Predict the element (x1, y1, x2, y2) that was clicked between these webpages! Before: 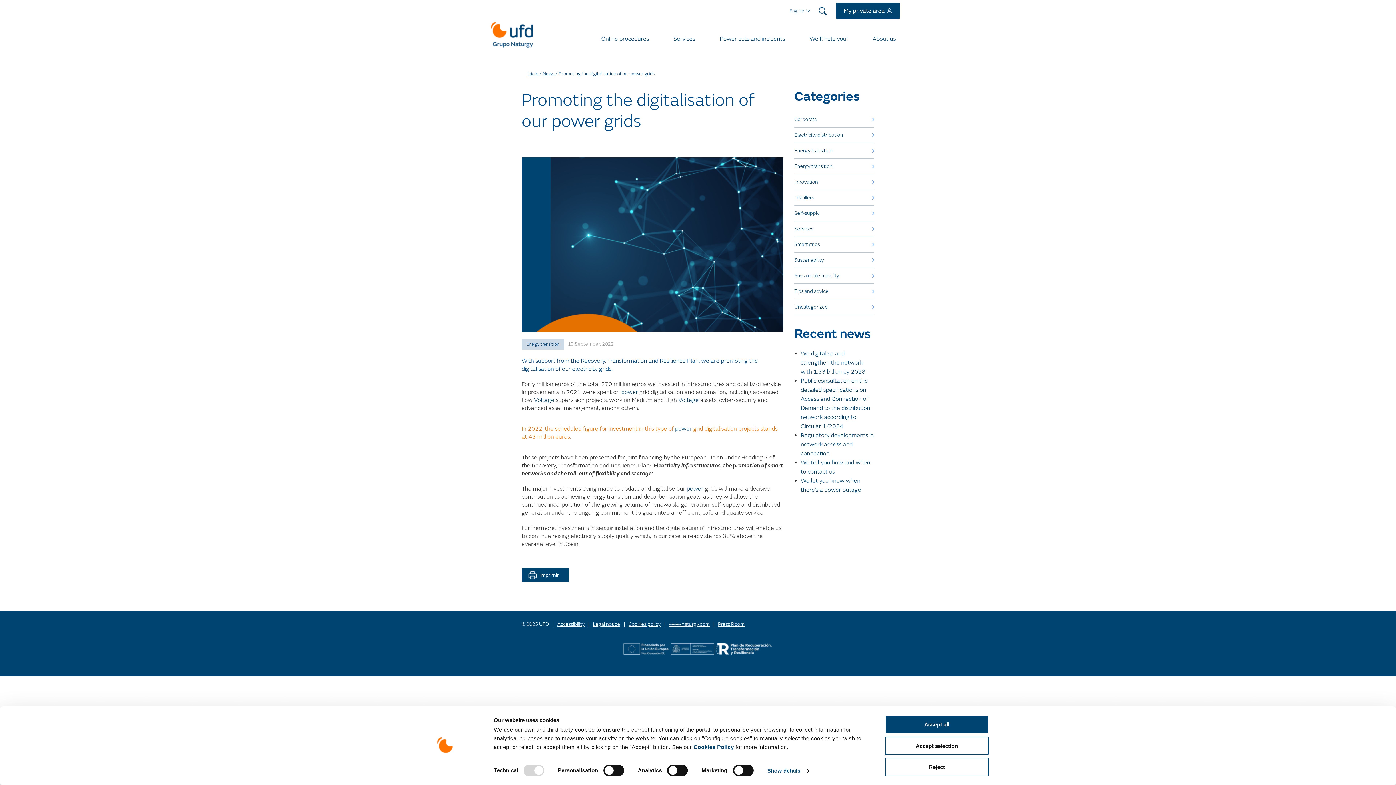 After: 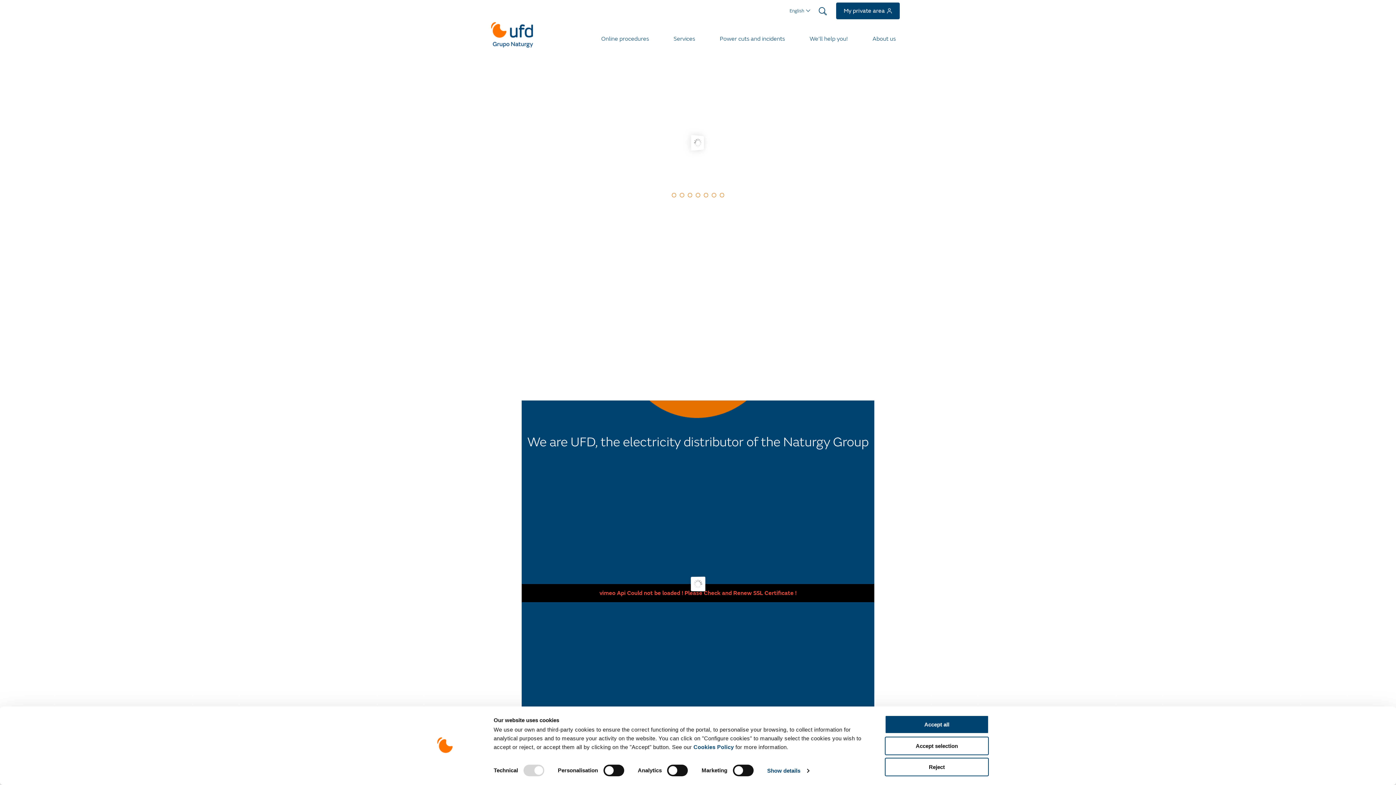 Action: bbox: (527, 26, 538, 32) label: Inicio